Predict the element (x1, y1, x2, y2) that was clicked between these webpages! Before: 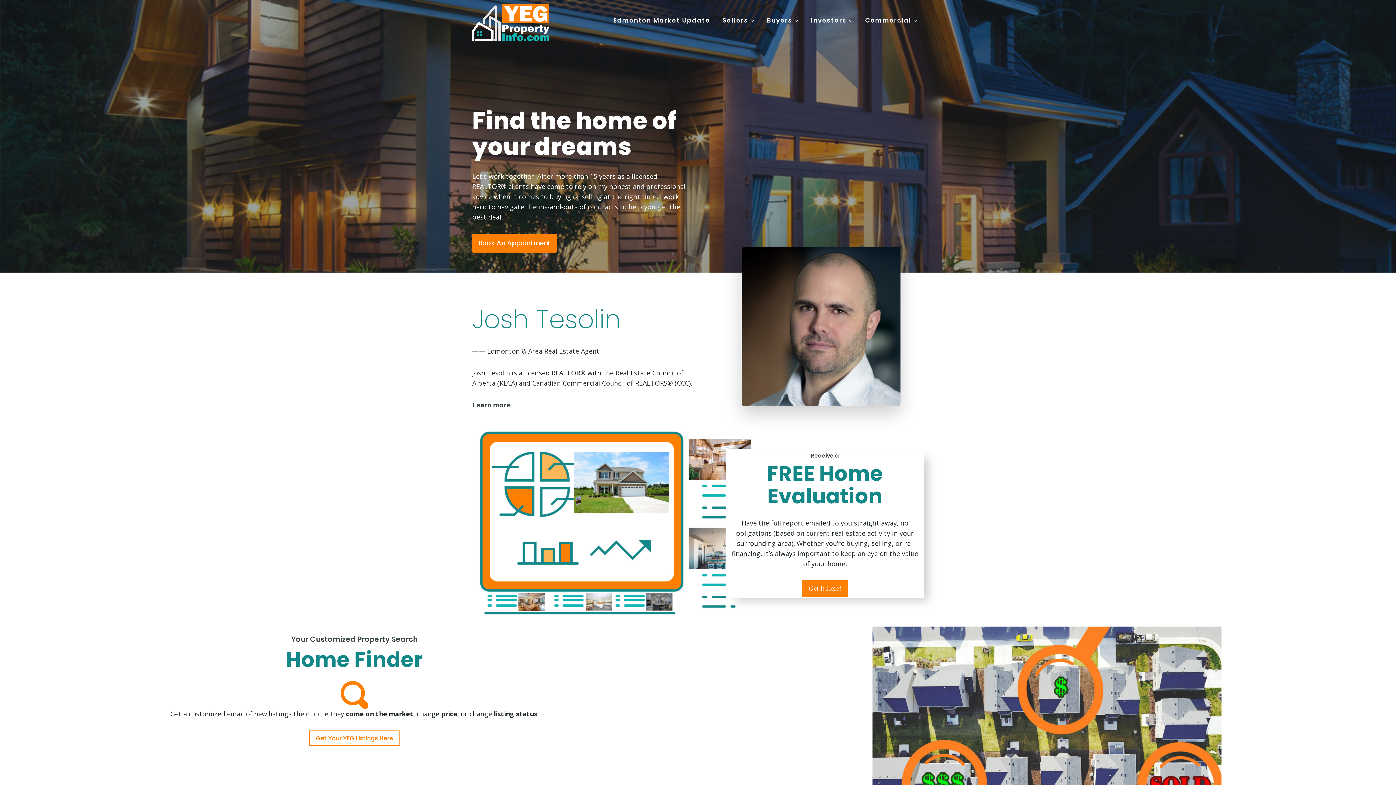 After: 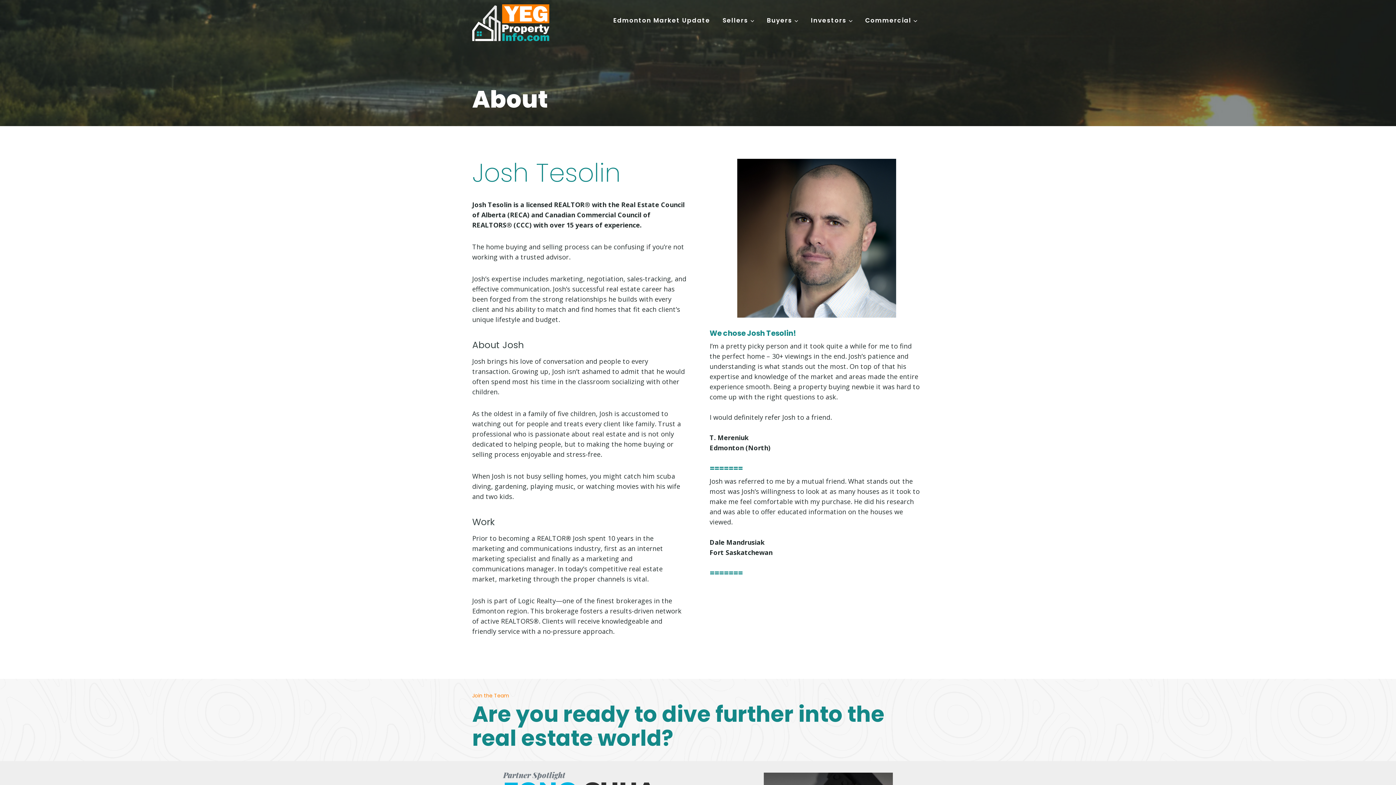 Action: bbox: (472, 400, 510, 409) label: Learn more